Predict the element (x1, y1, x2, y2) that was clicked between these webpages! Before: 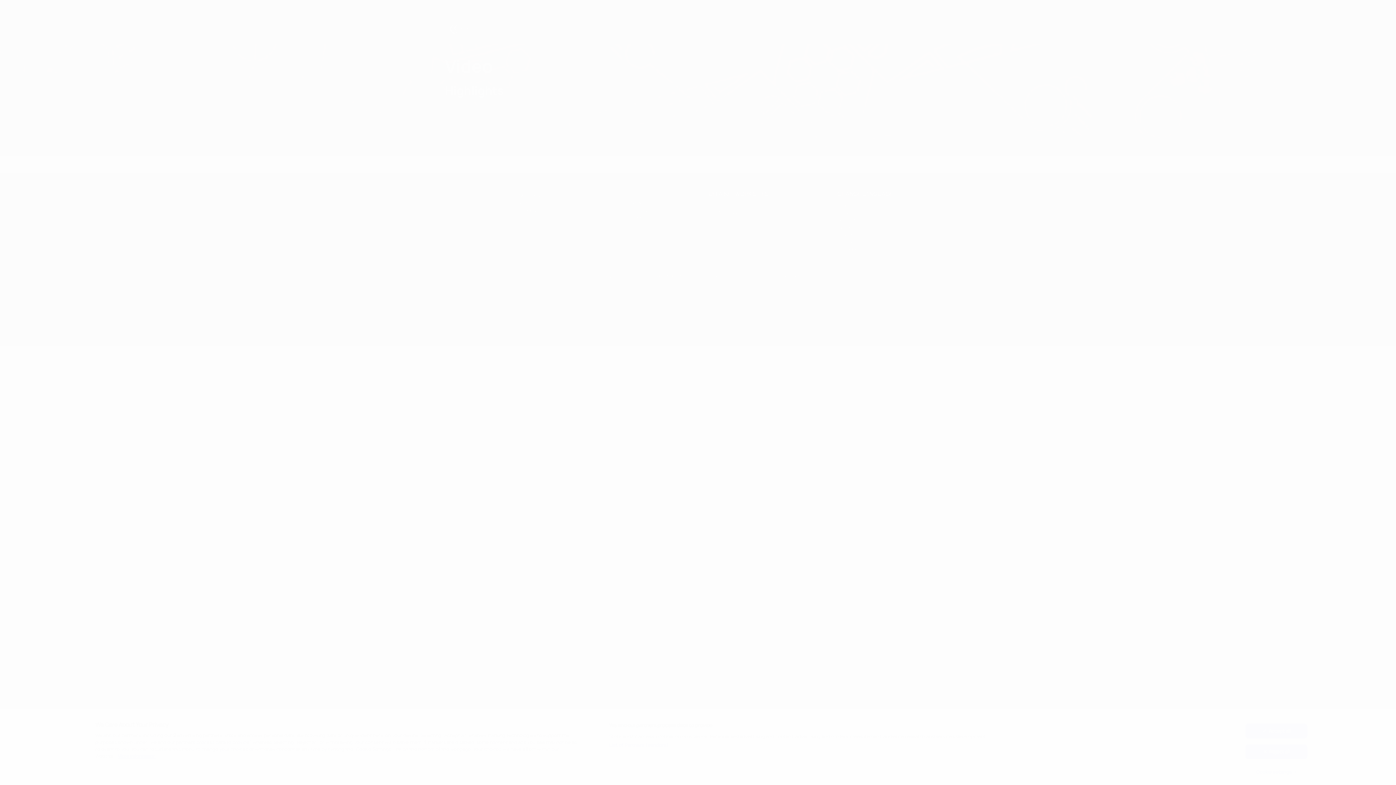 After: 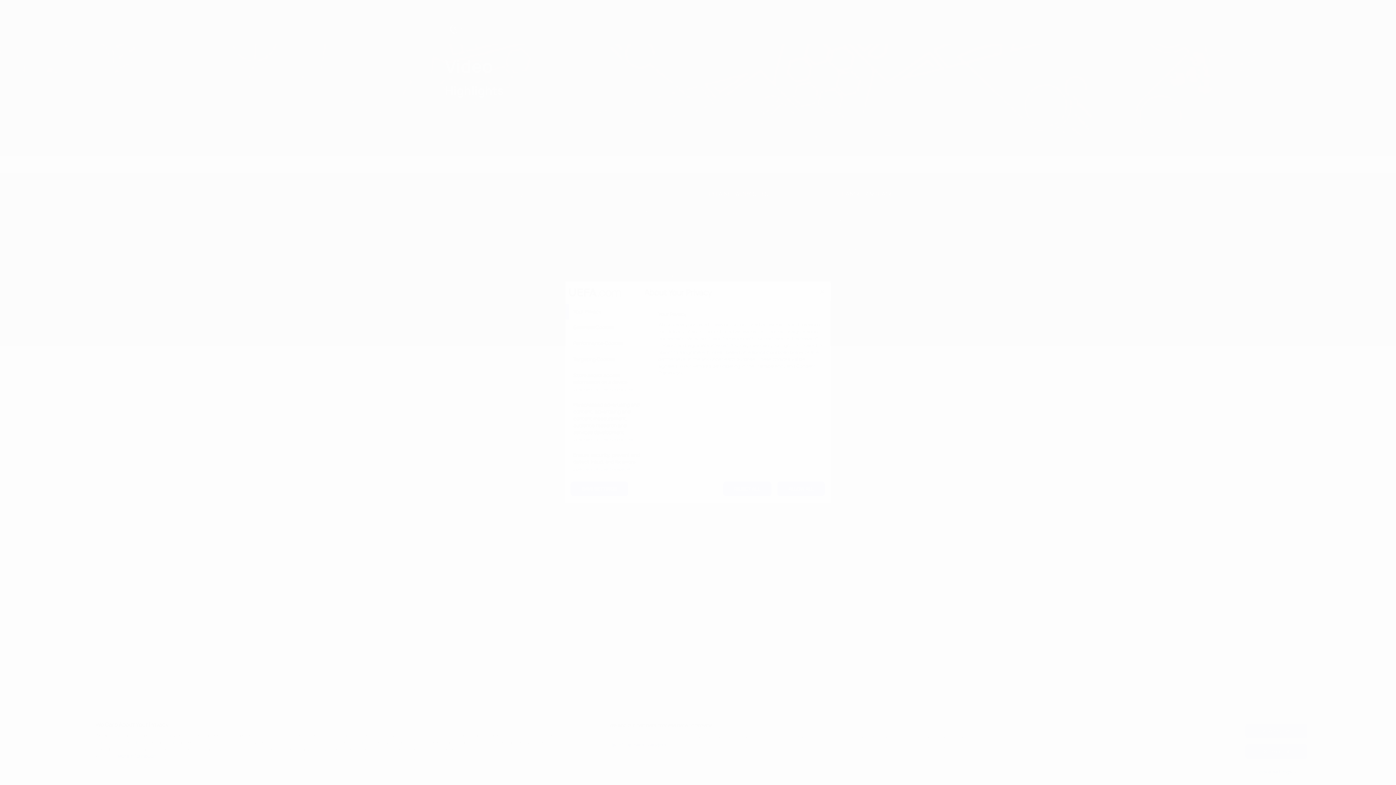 Action: bbox: (1245, 765, 1307, 779) label: Cookie settings